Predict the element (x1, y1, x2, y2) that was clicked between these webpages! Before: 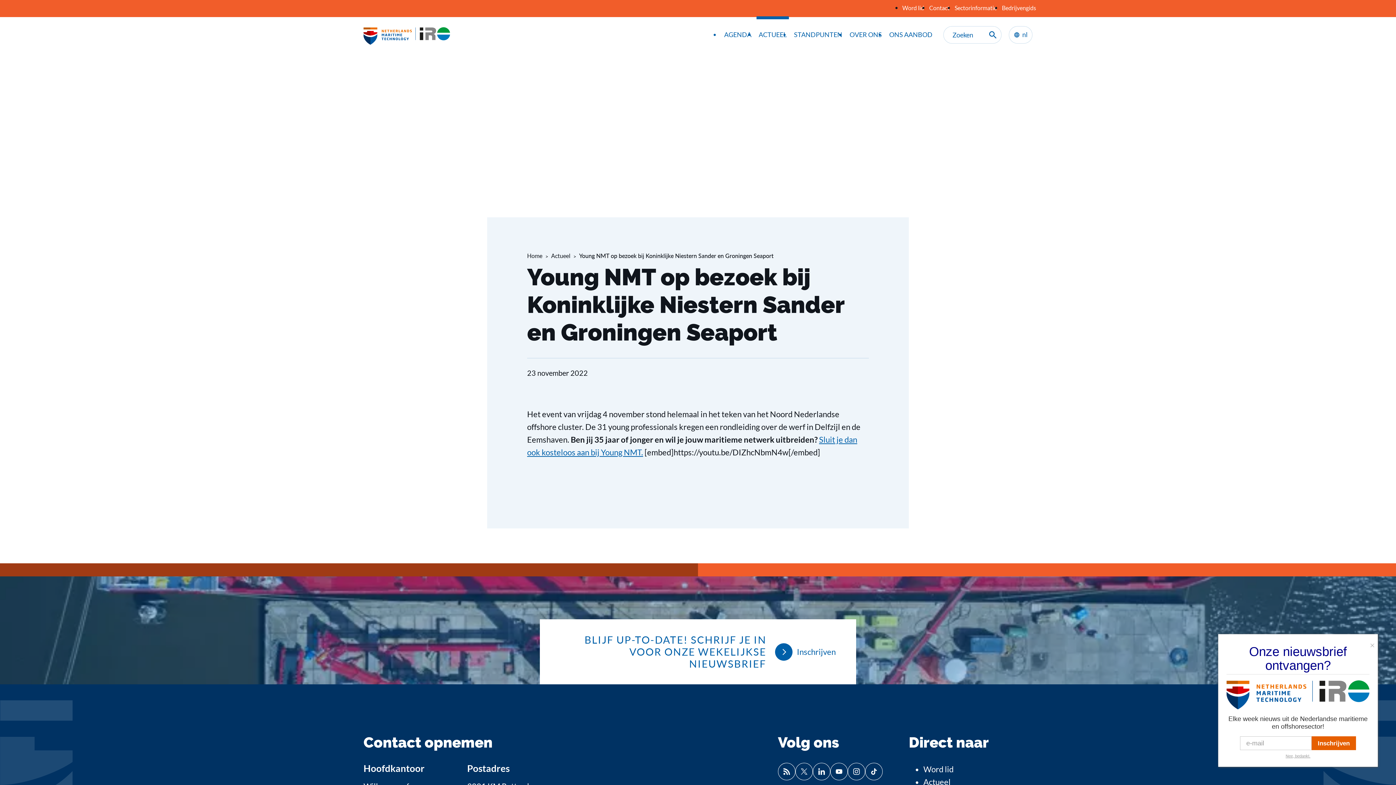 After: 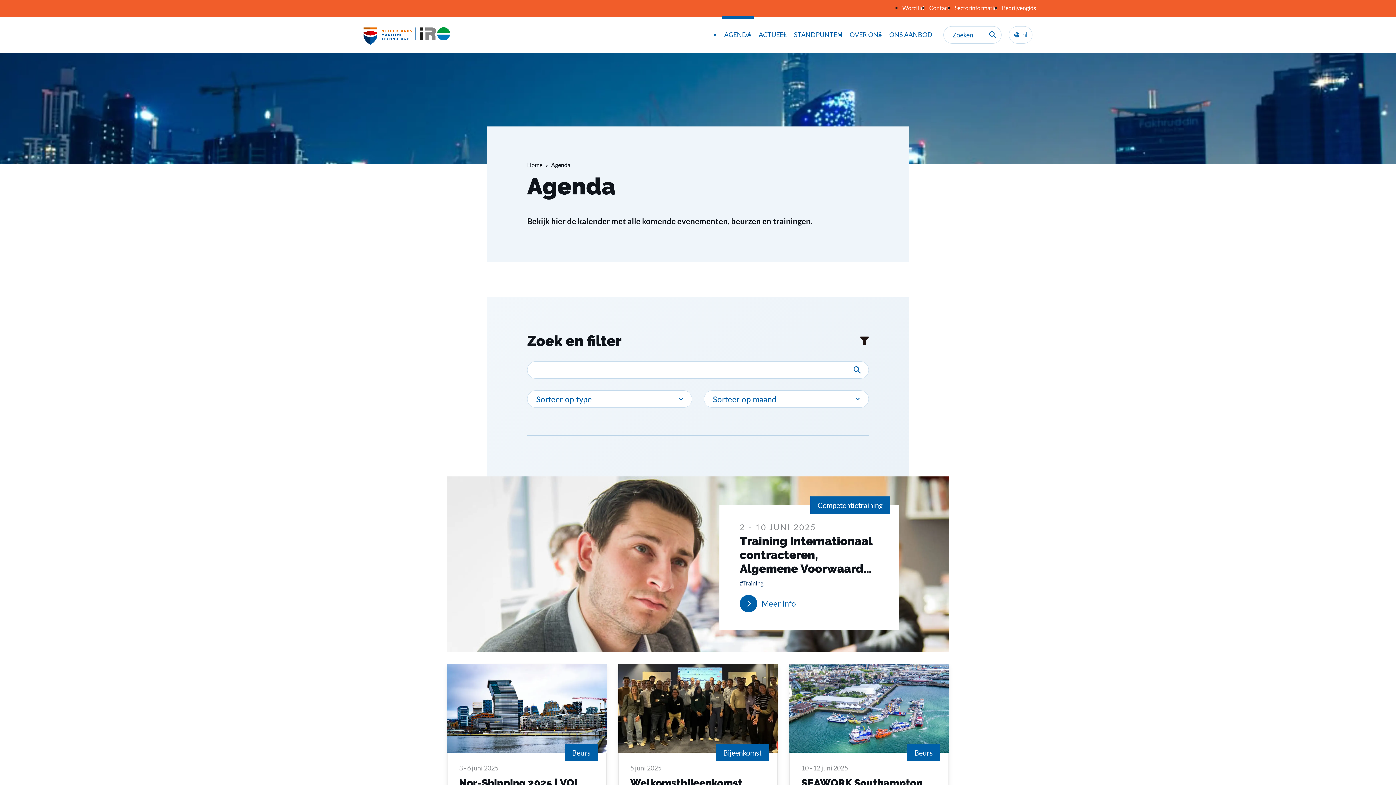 Action: bbox: (720, 25, 755, 44) label: AGENDA